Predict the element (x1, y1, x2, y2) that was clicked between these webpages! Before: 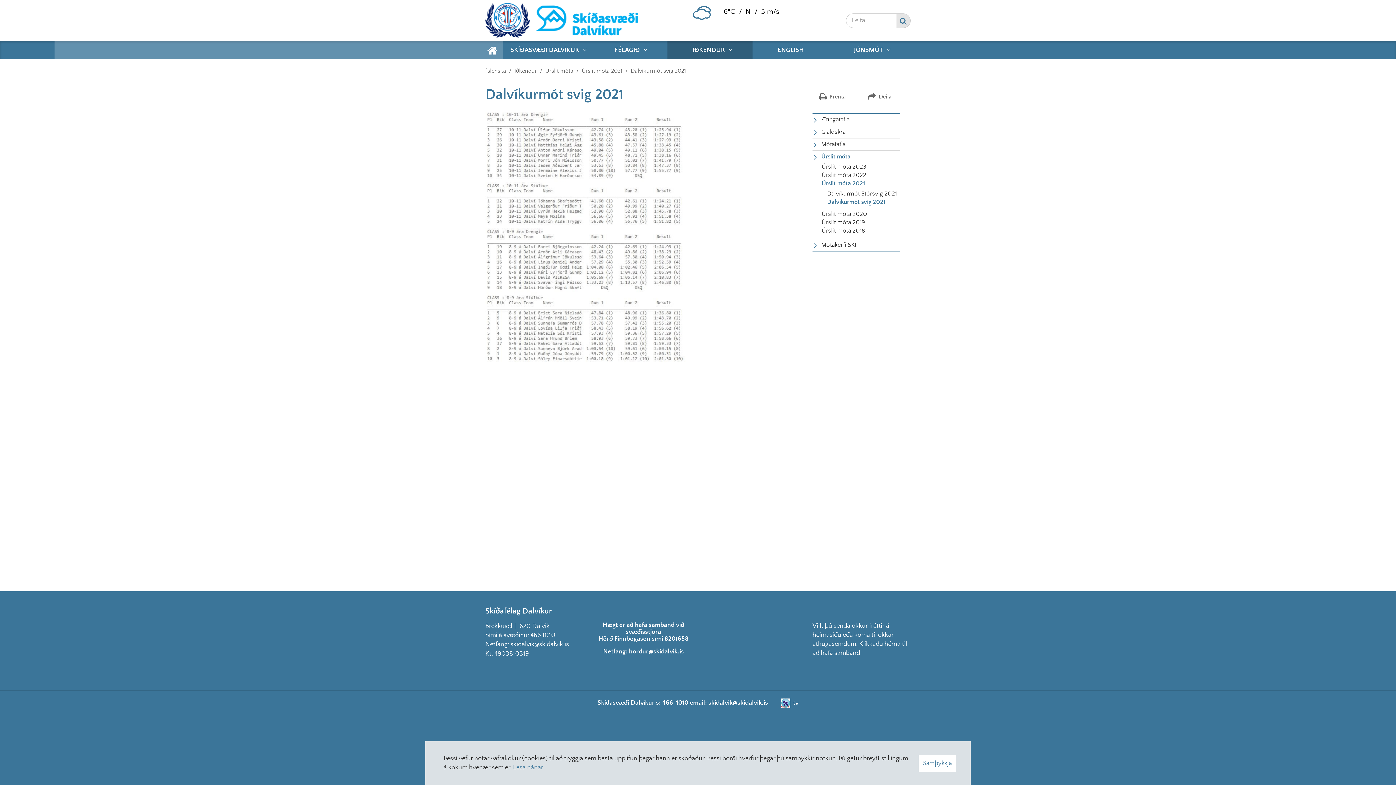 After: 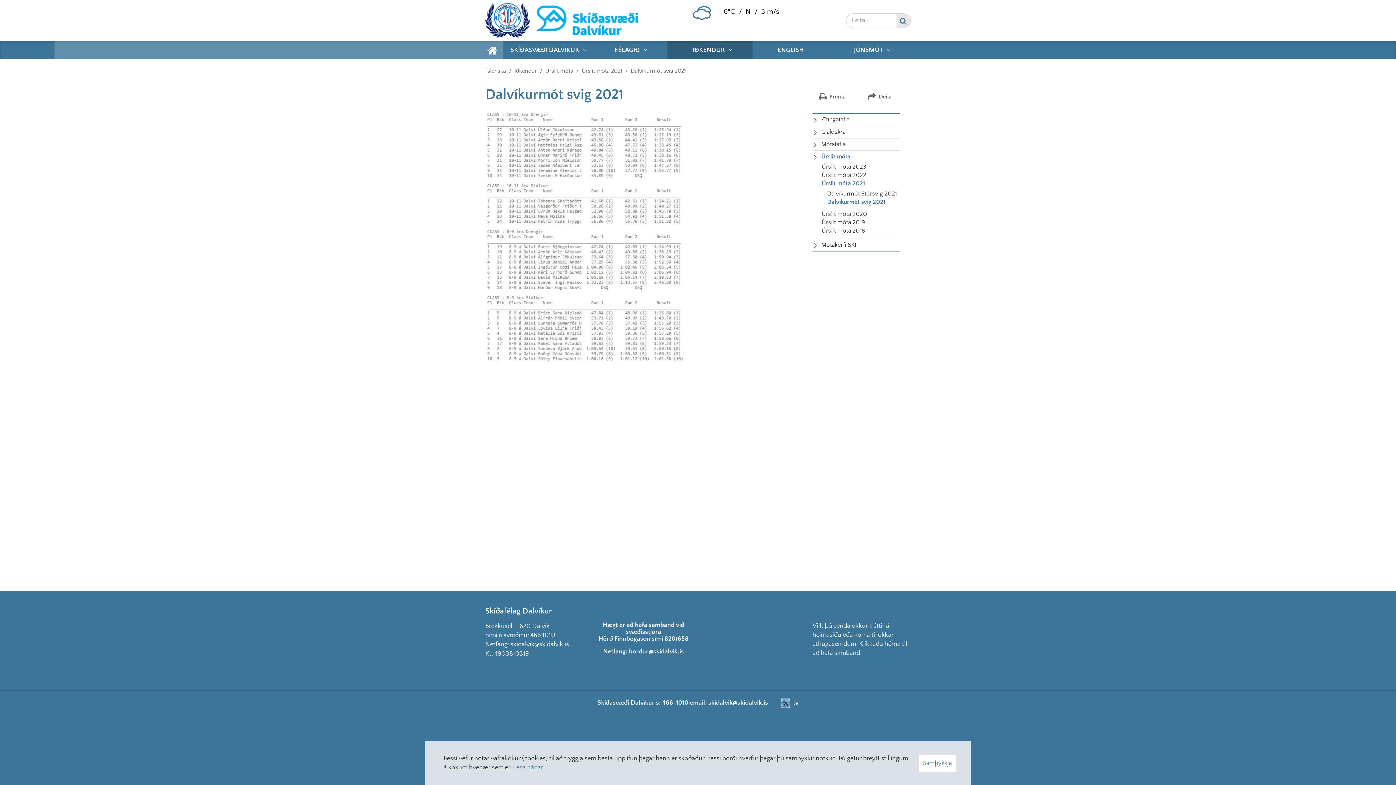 Action: bbox: (781, 699, 790, 706)